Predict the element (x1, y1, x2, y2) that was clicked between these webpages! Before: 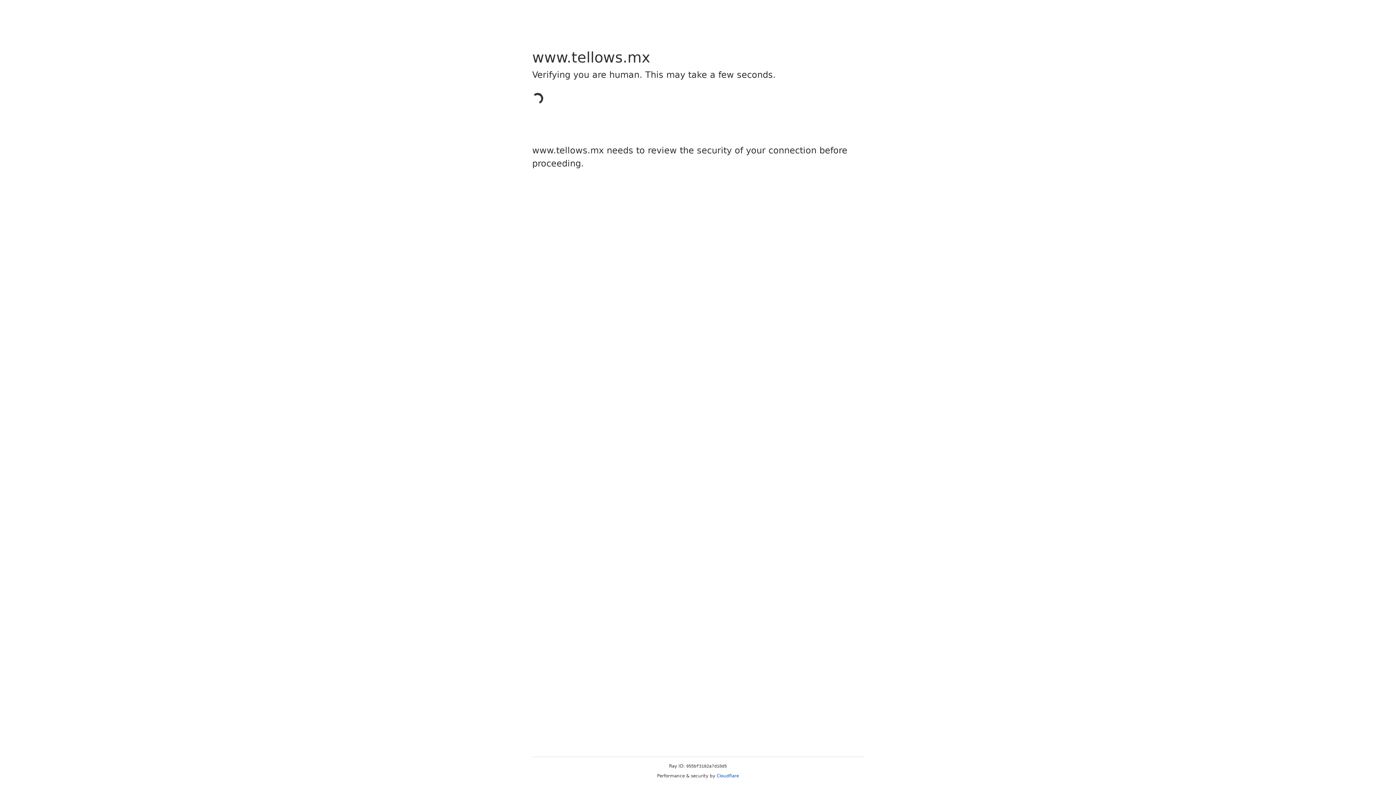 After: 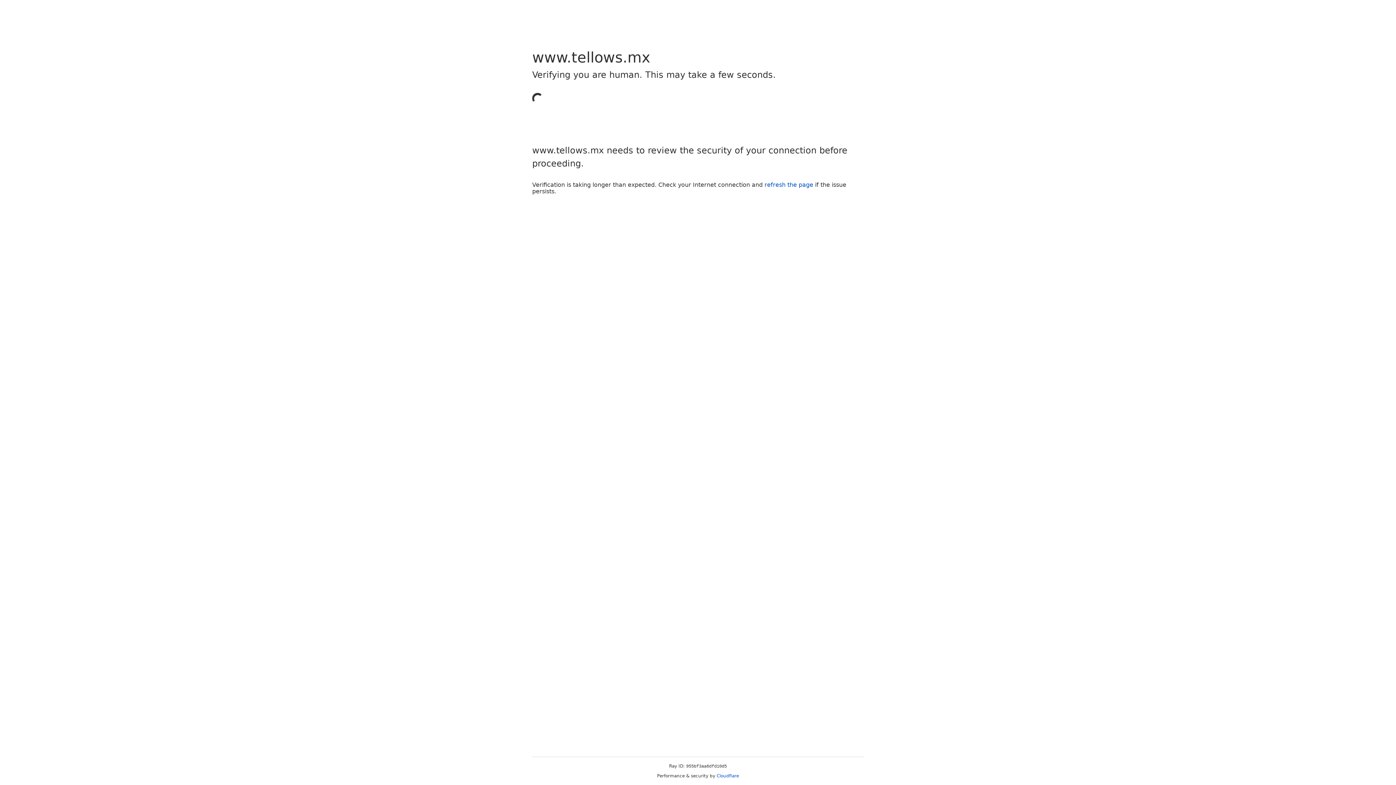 Action: label: Cloudflare bbox: (716, 773, 739, 778)